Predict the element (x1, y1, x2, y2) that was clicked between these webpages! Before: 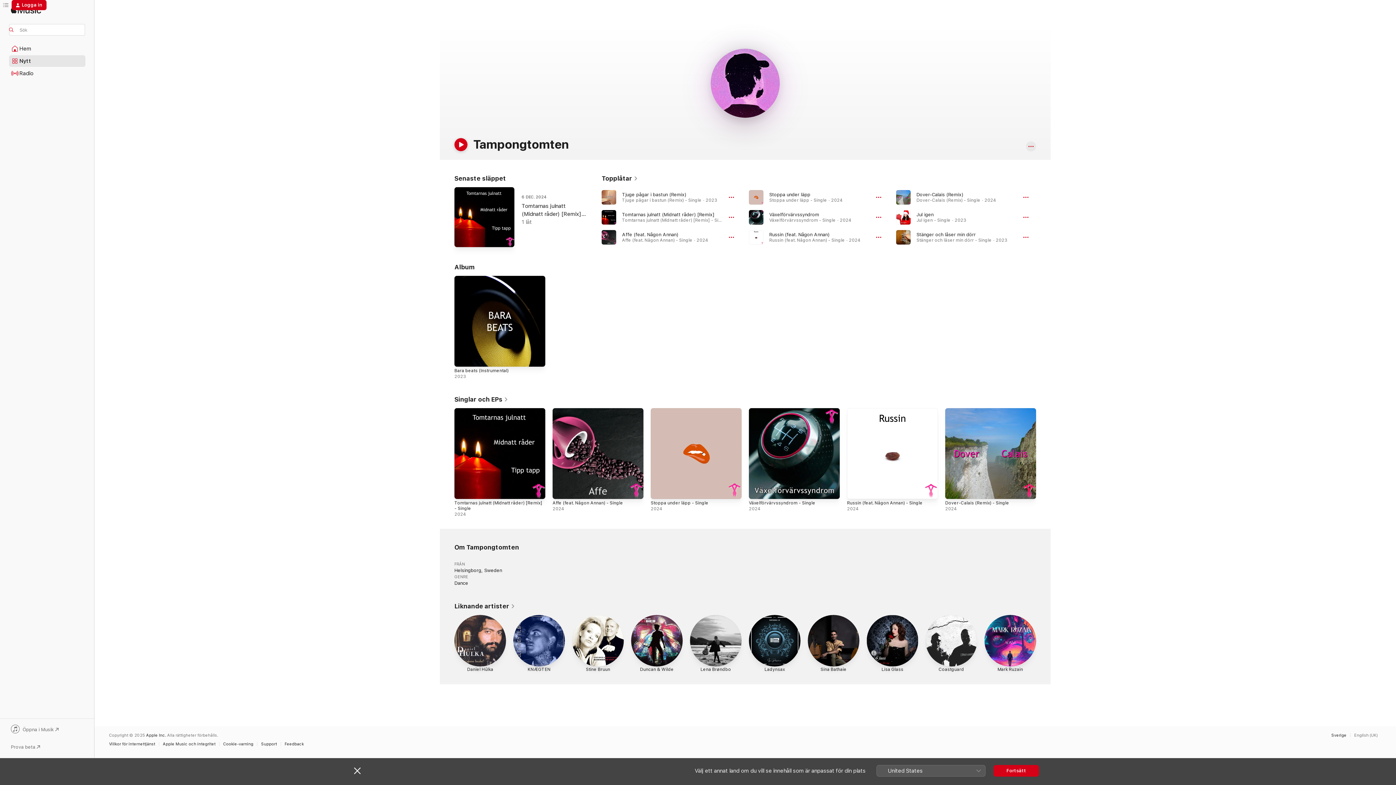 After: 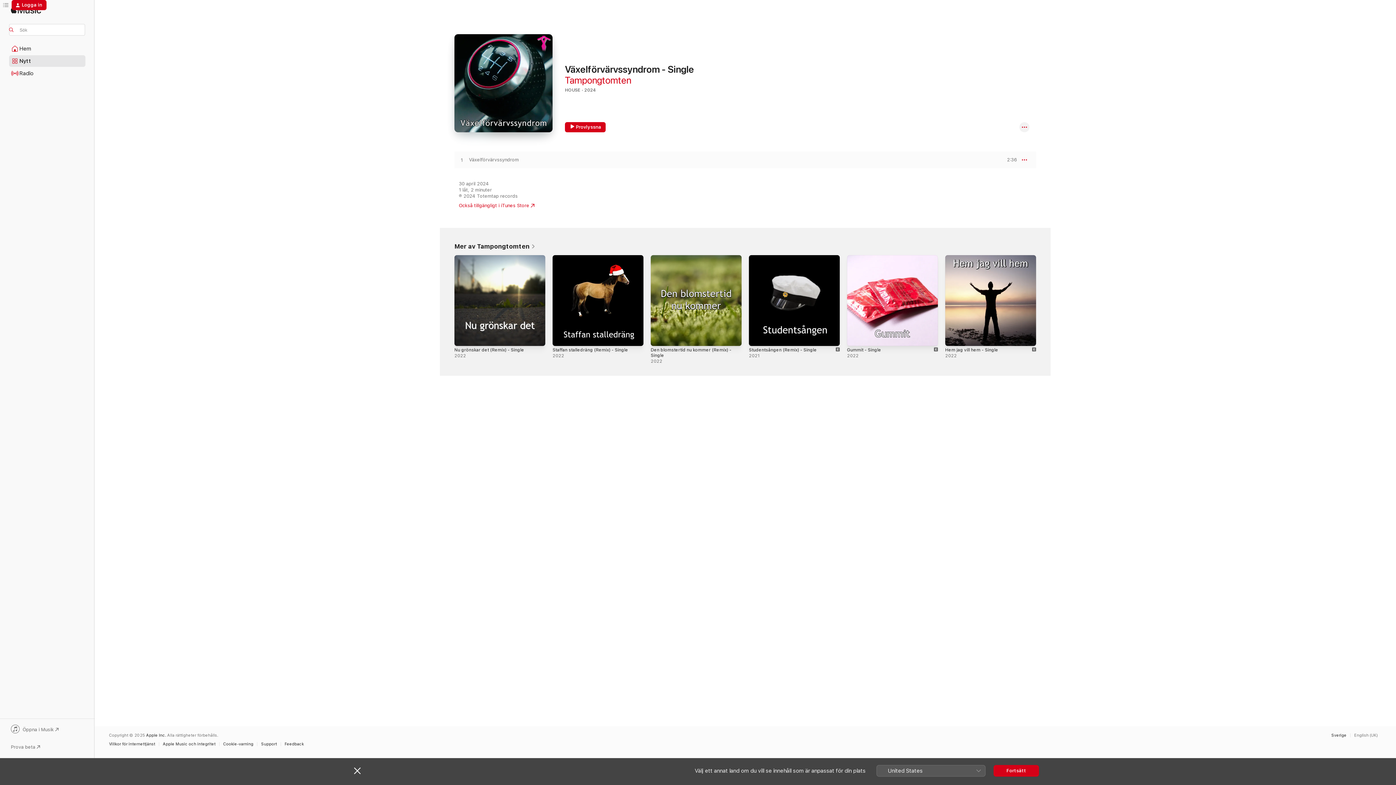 Action: label: Växelförvärvssyndrom - Single bbox: (749, 500, 815, 505)